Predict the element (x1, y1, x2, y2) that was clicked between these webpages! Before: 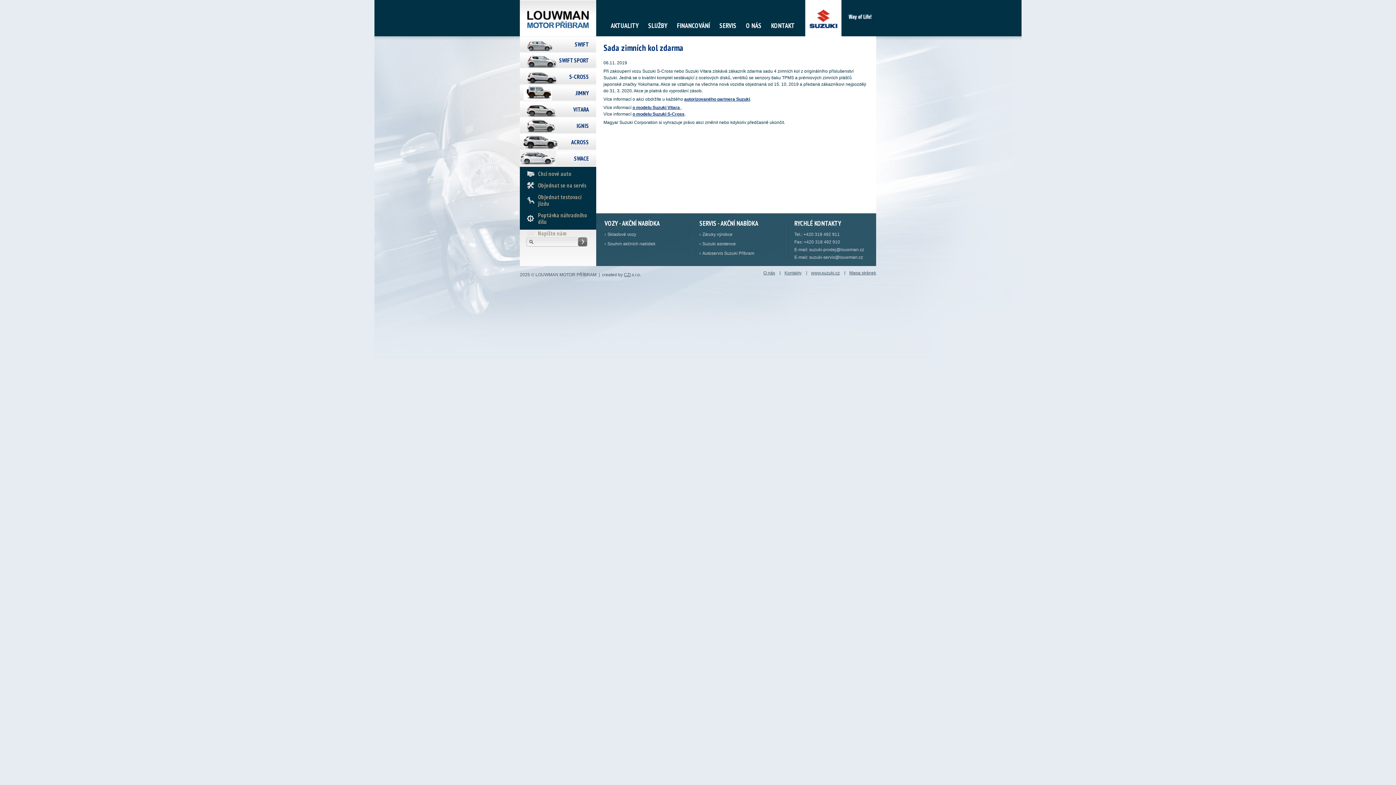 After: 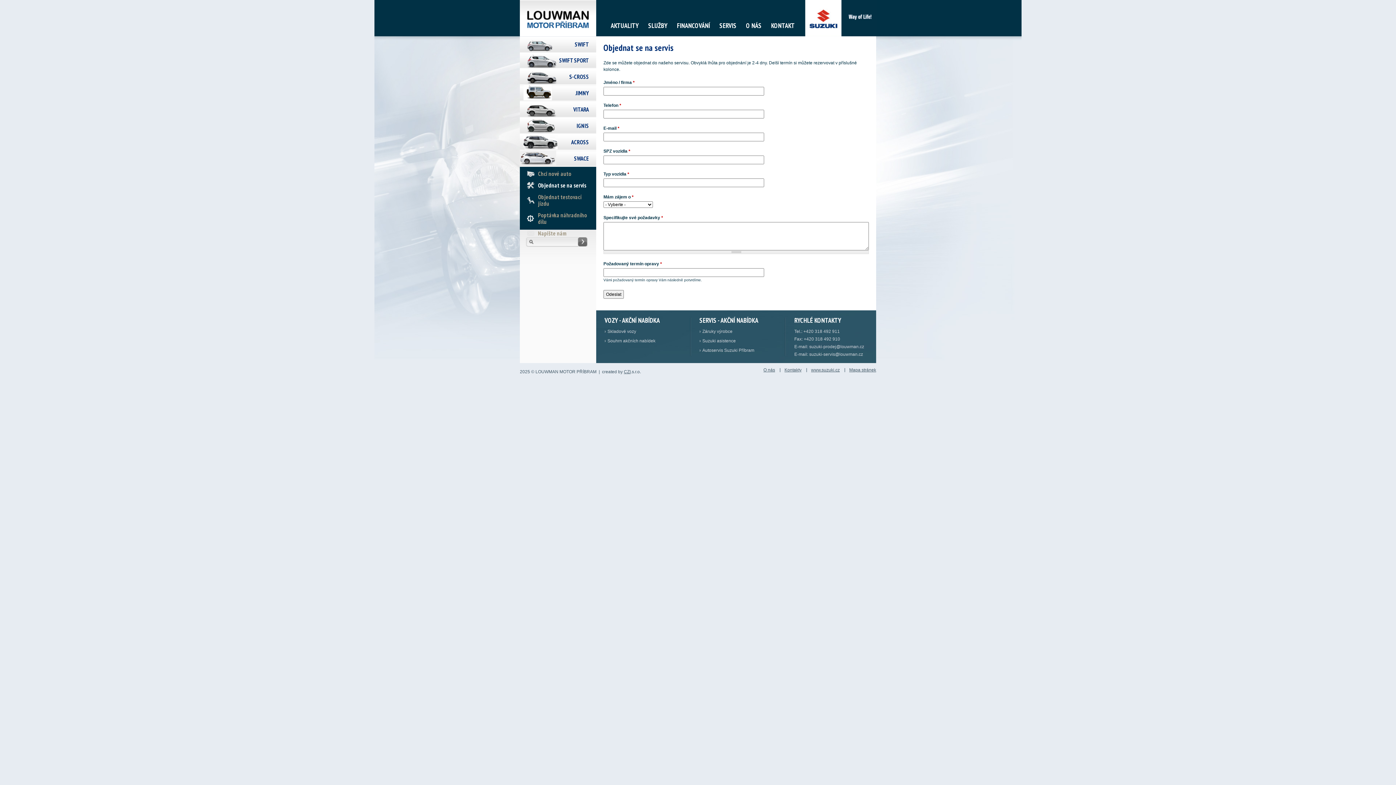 Action: bbox: (538, 181, 586, 189) label: Objednat se na servis